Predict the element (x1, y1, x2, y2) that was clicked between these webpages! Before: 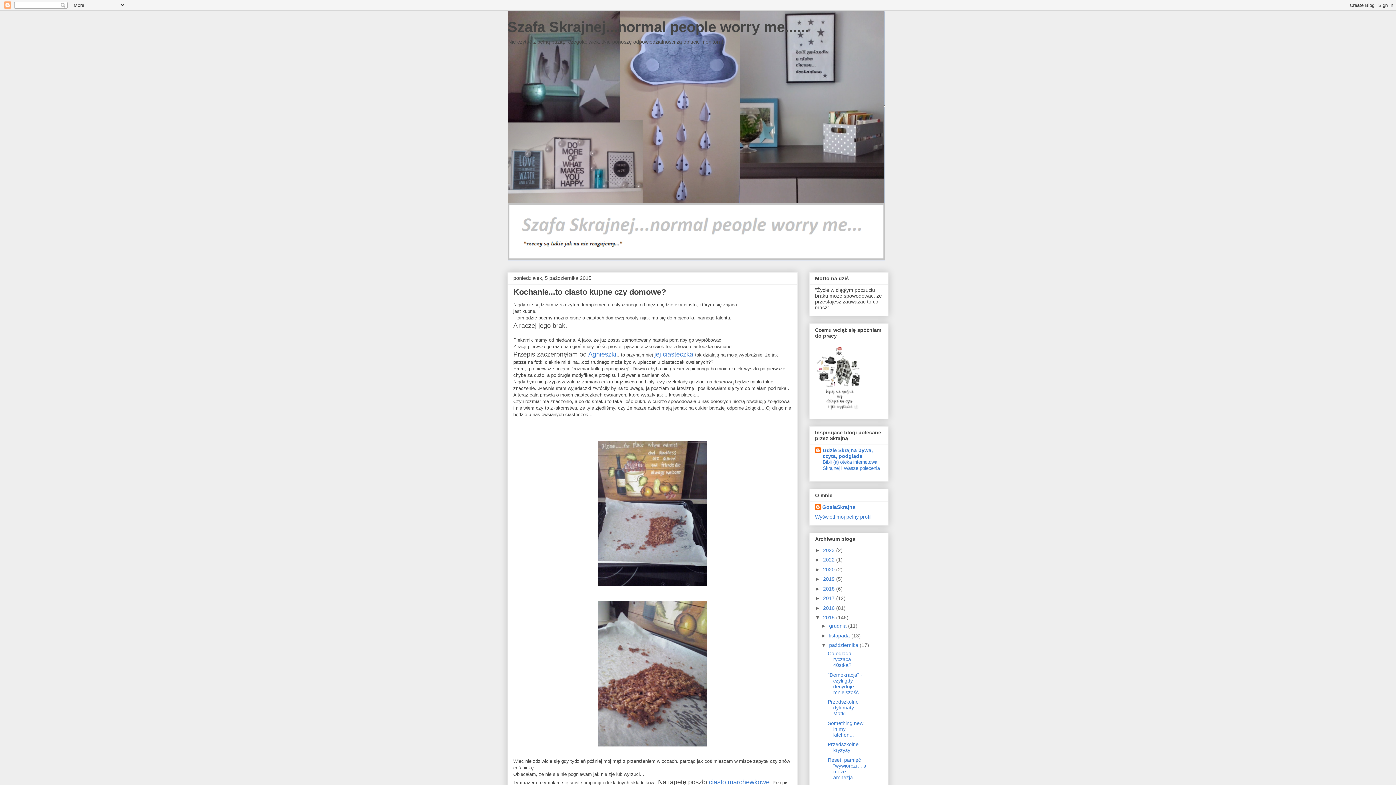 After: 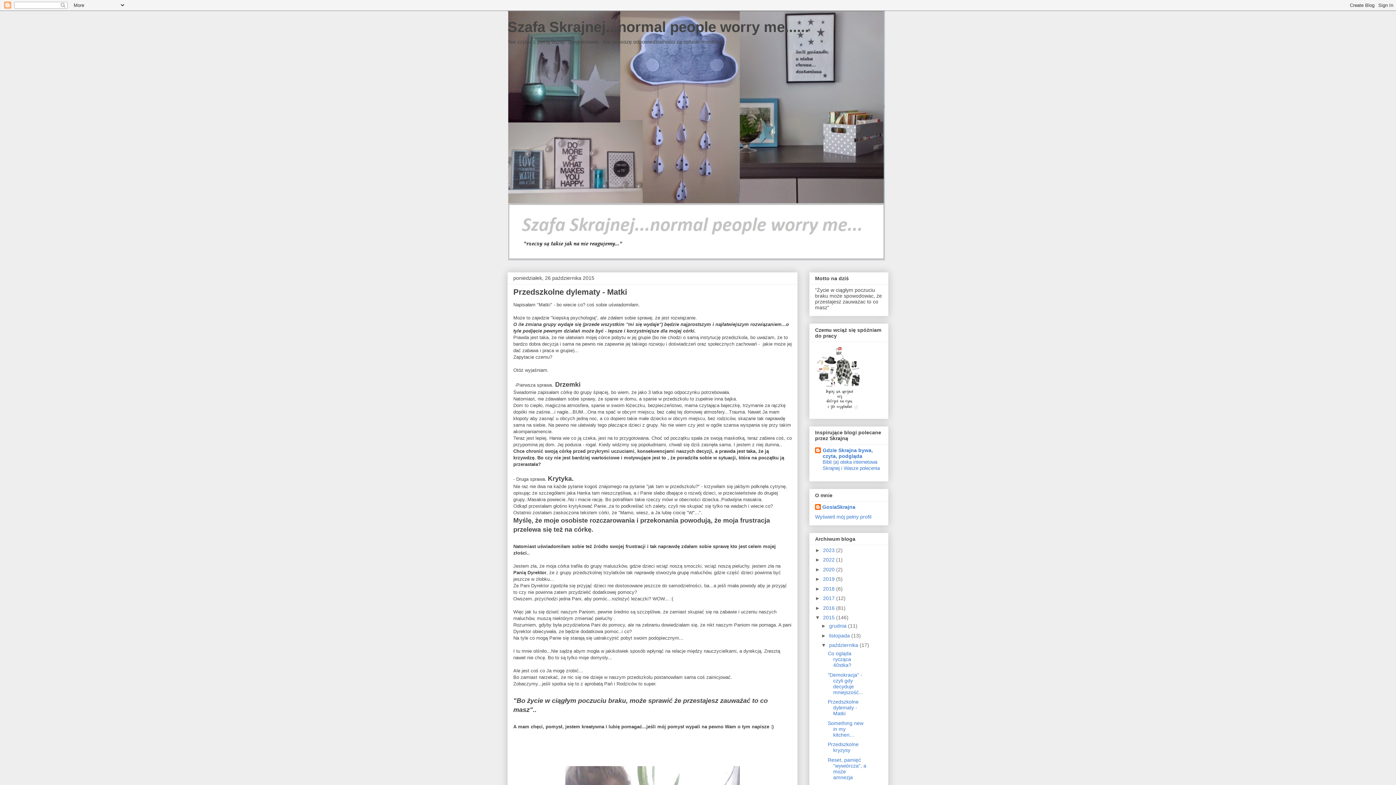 Action: bbox: (827, 699, 858, 716) label: Przedszkolne dylematy - Matki